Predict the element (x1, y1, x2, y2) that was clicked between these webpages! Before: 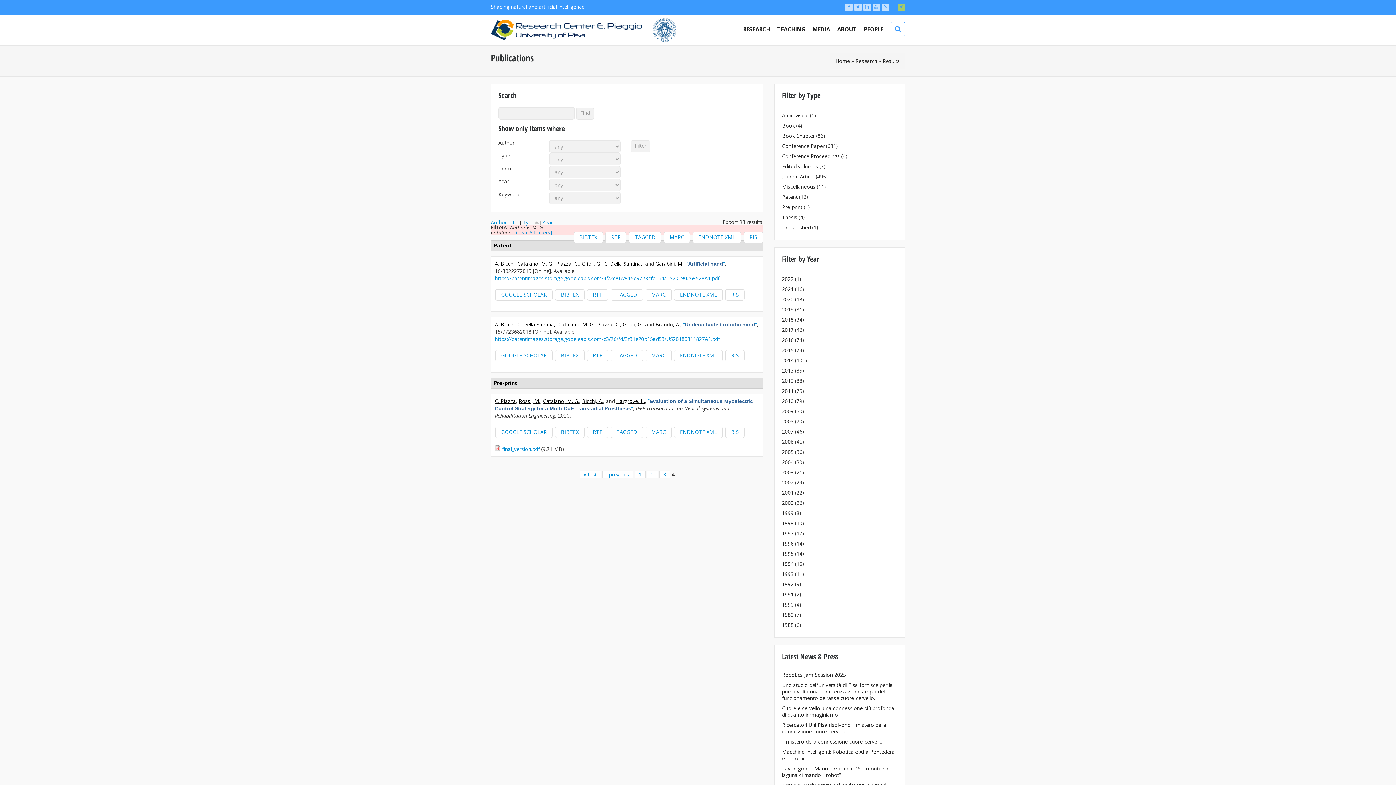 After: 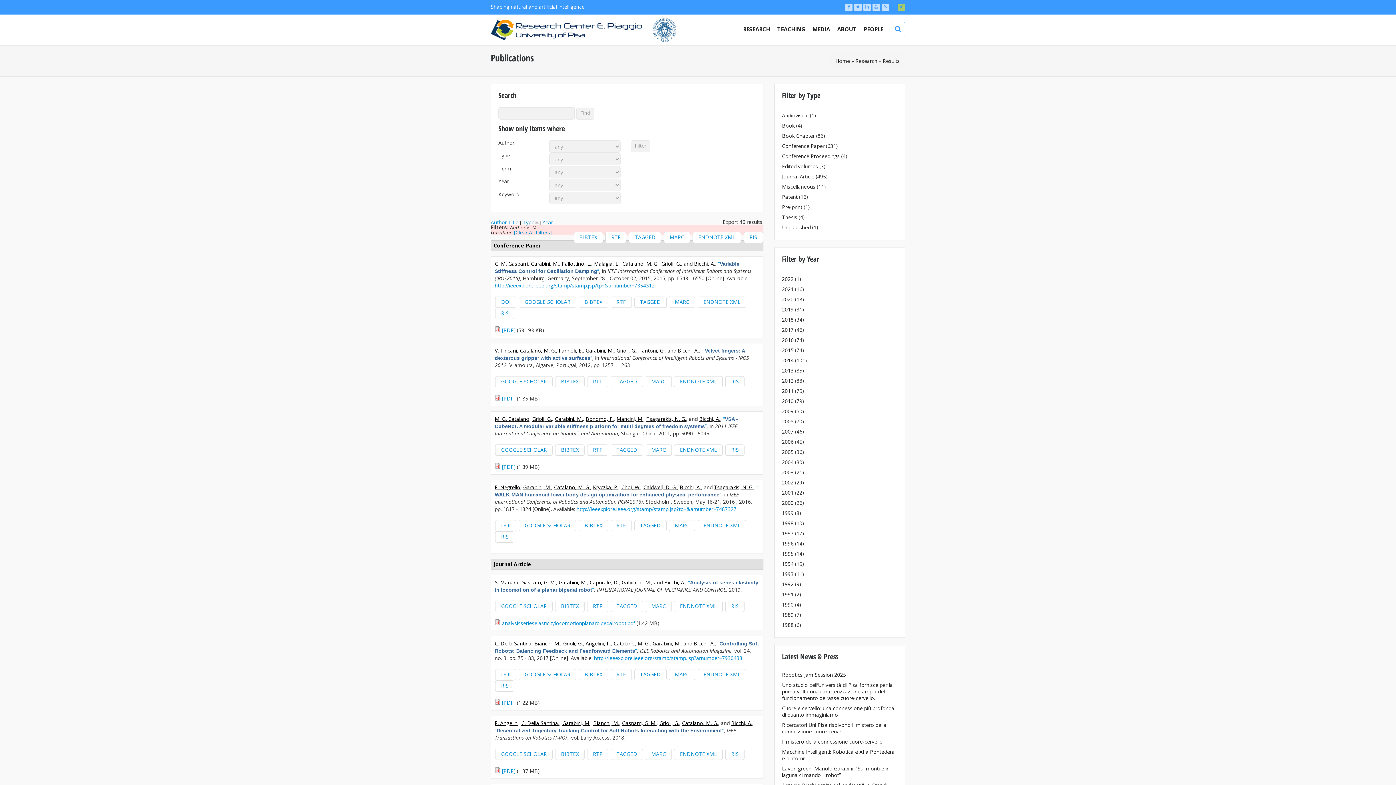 Action: label: Garabini, M. bbox: (655, 260, 683, 267)